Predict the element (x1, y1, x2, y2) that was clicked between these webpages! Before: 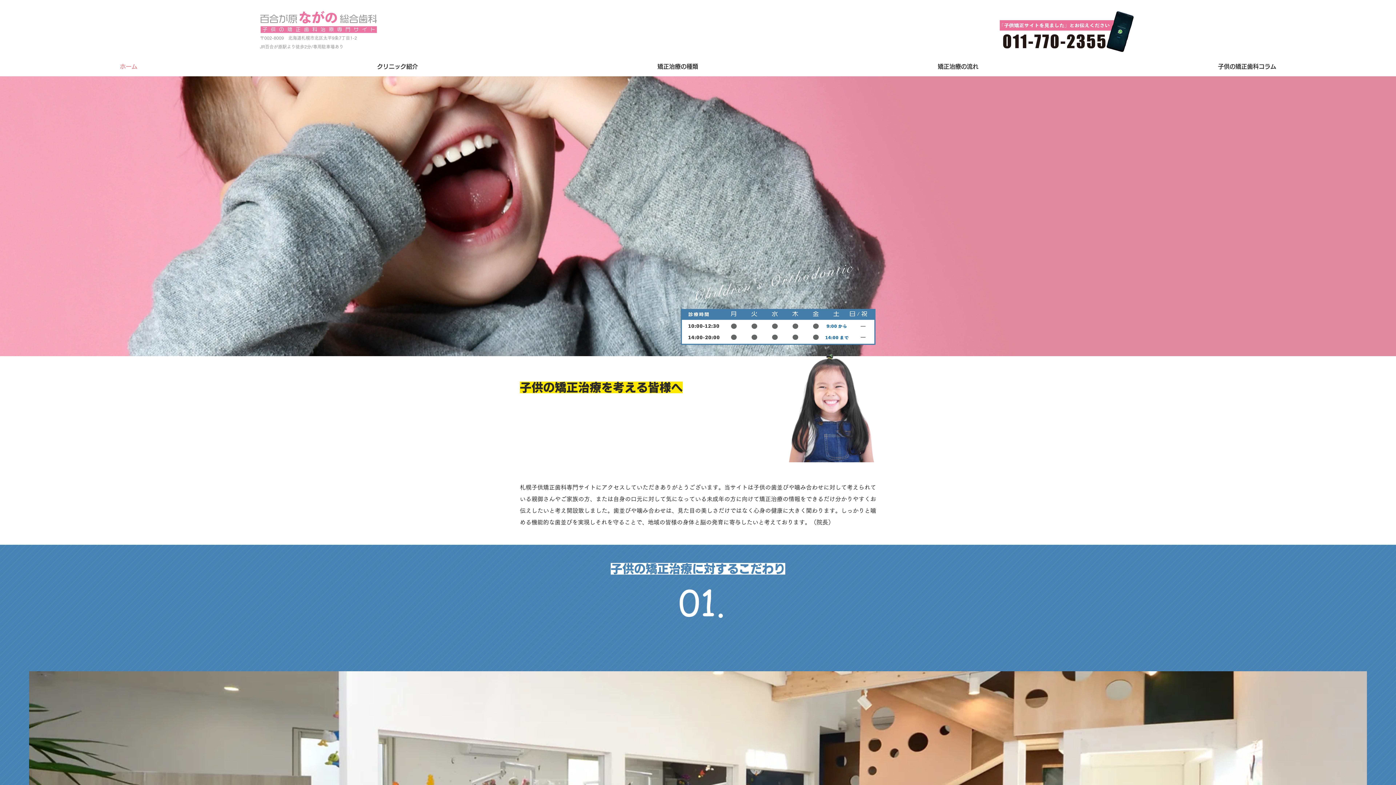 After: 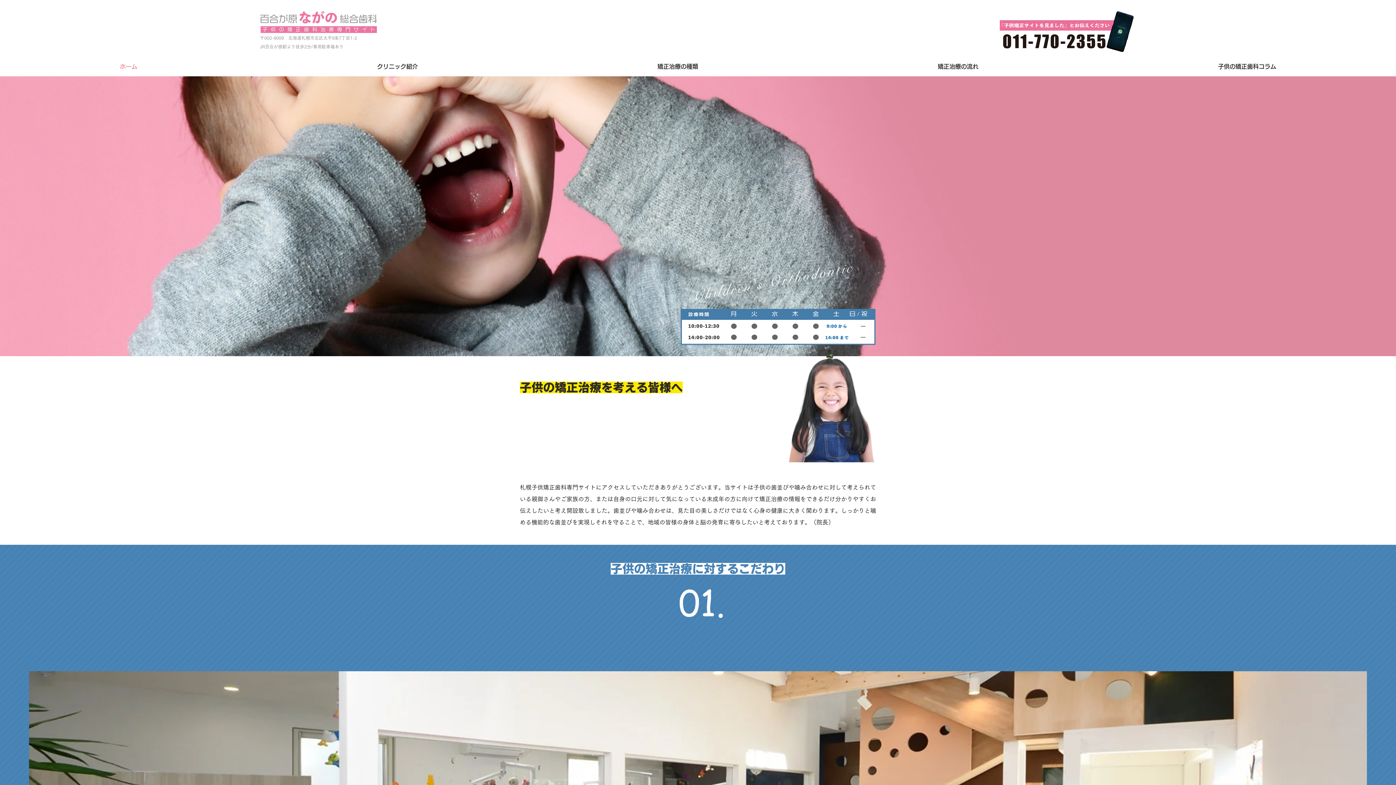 Action: bbox: (0, 57, 257, 75) label: ホーム